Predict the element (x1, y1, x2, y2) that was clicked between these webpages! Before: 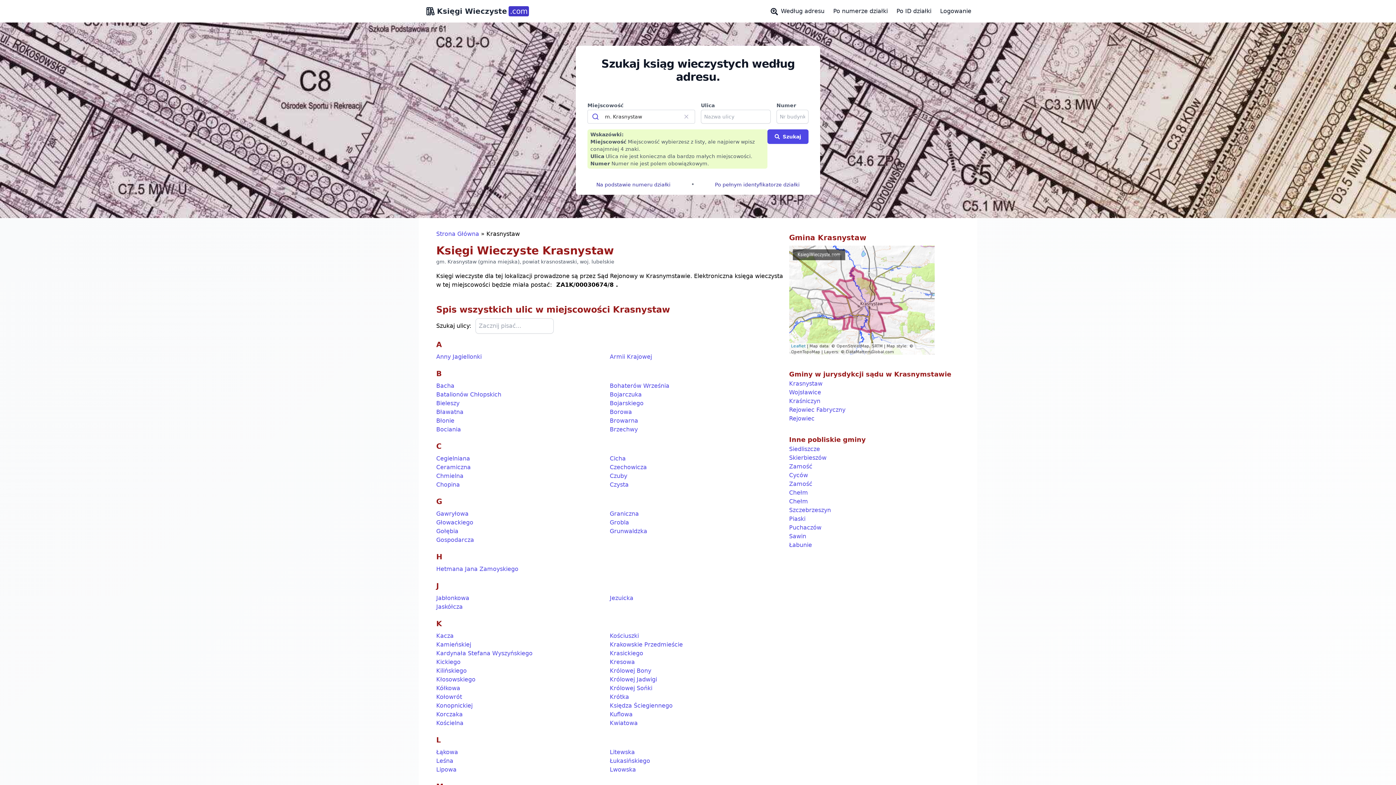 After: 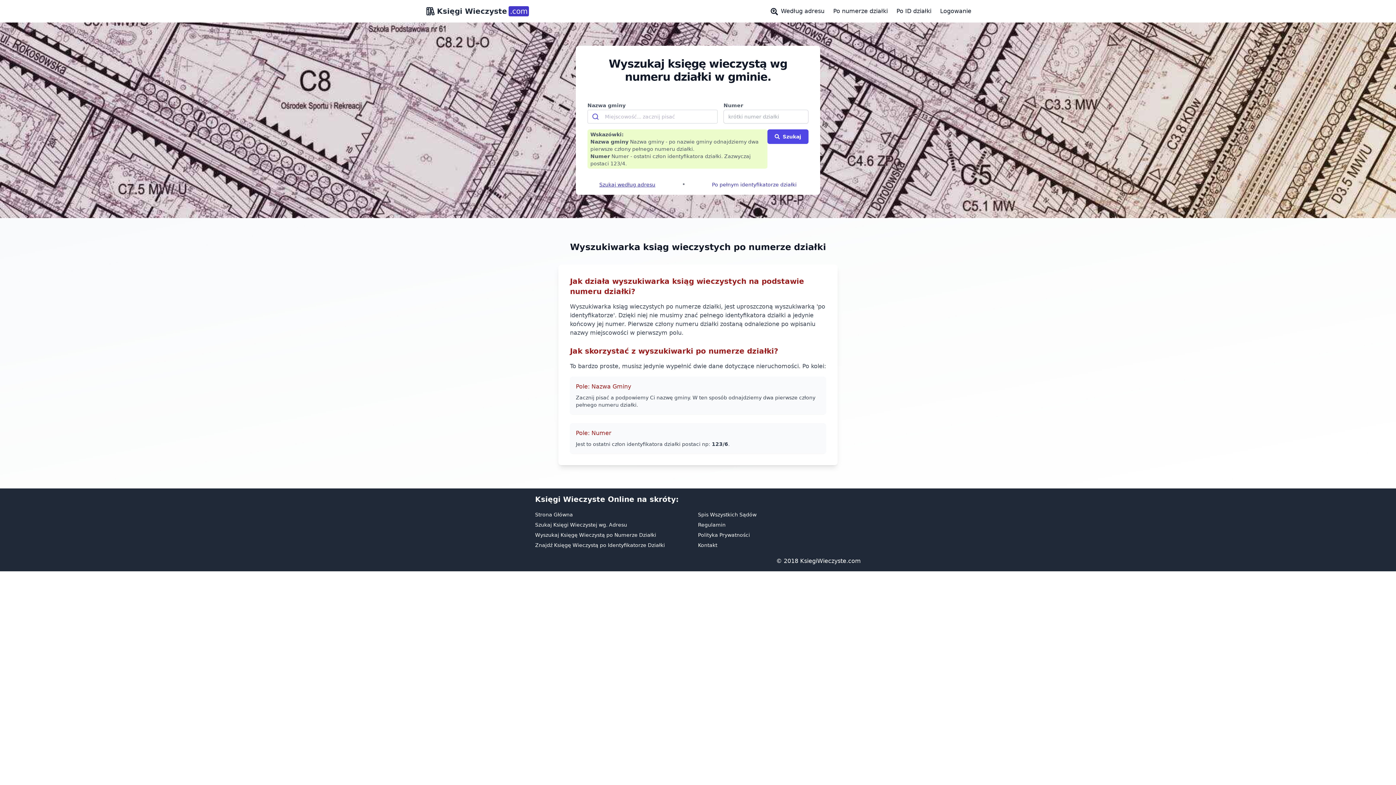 Action: label: Na podstawie numeru działki bbox: (596, 181, 670, 187)